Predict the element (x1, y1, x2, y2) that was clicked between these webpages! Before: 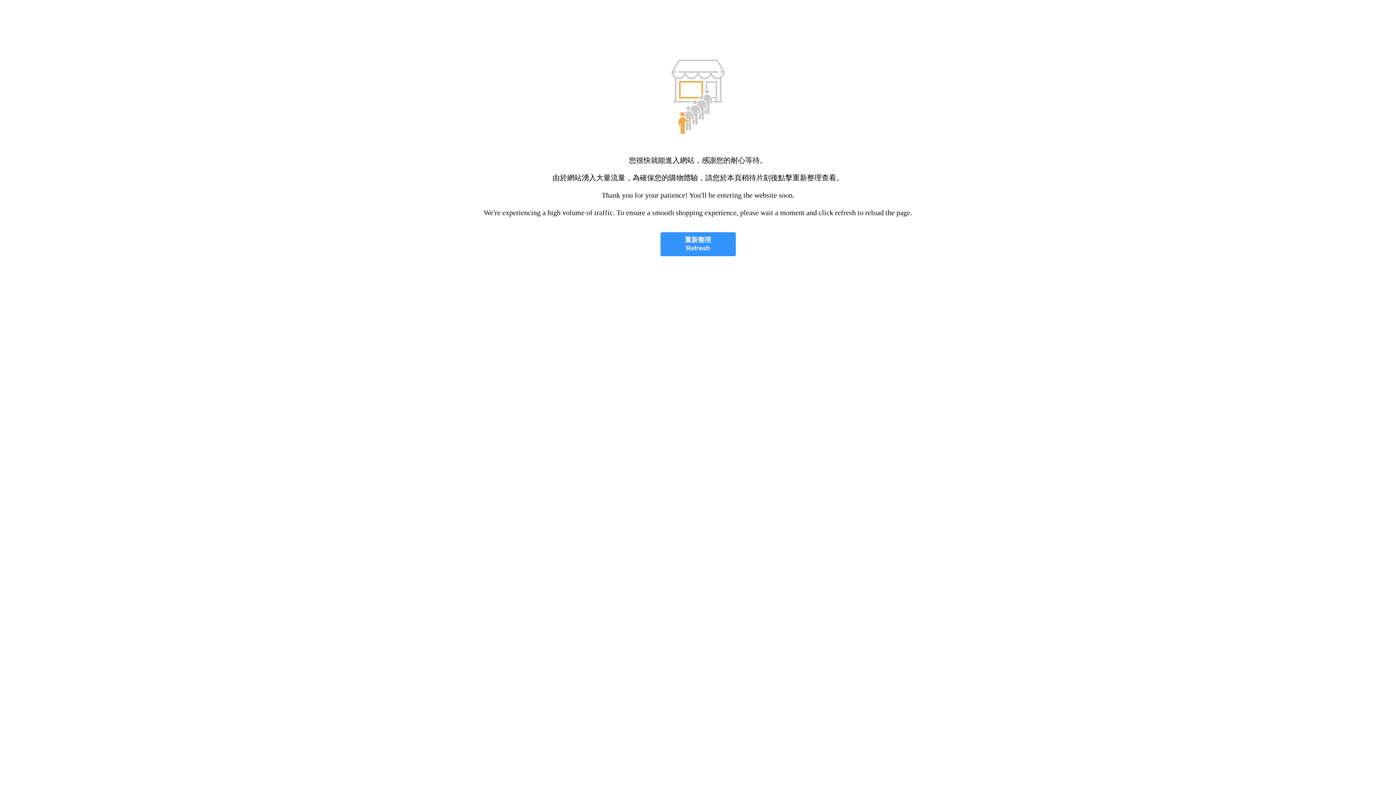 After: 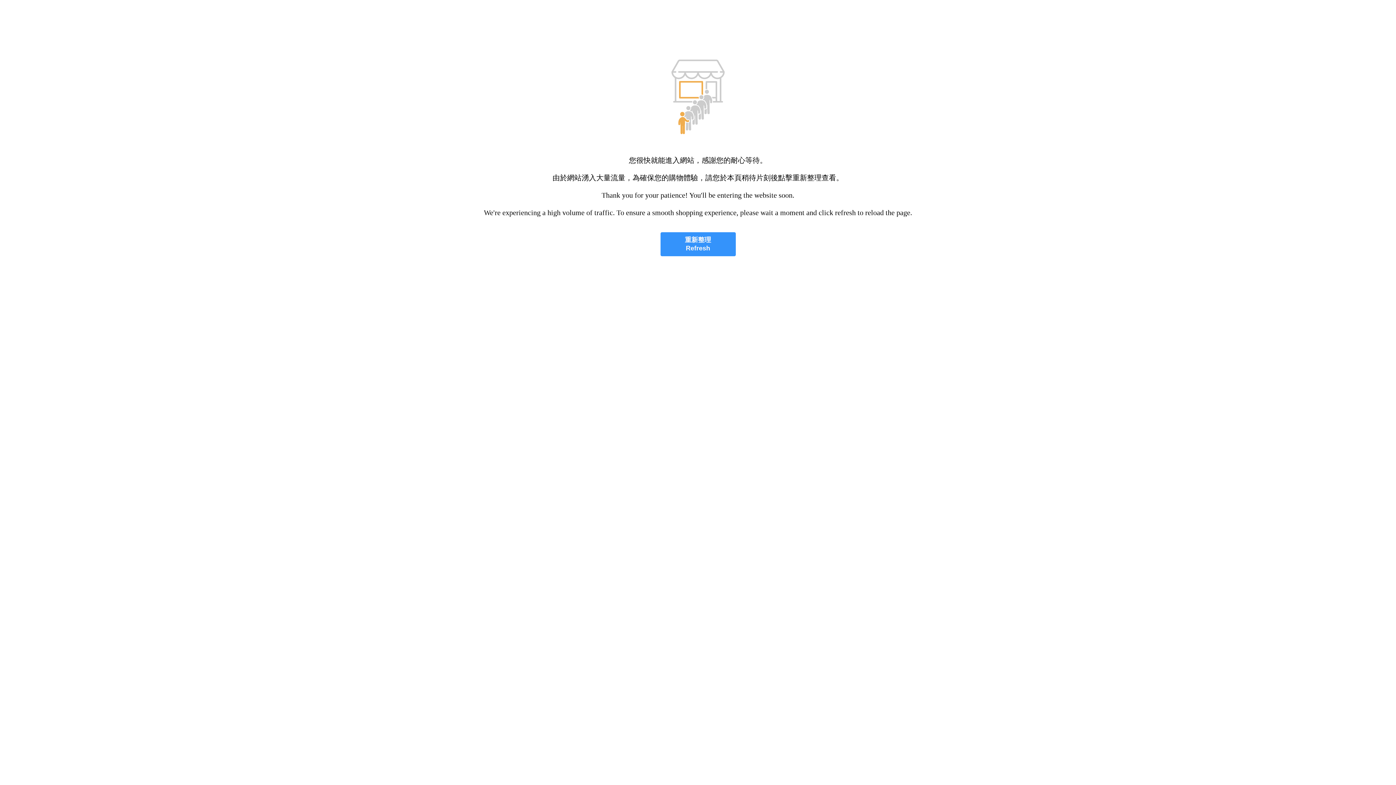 Action: label: 重新整理
Refresh bbox: (660, 232, 735, 256)